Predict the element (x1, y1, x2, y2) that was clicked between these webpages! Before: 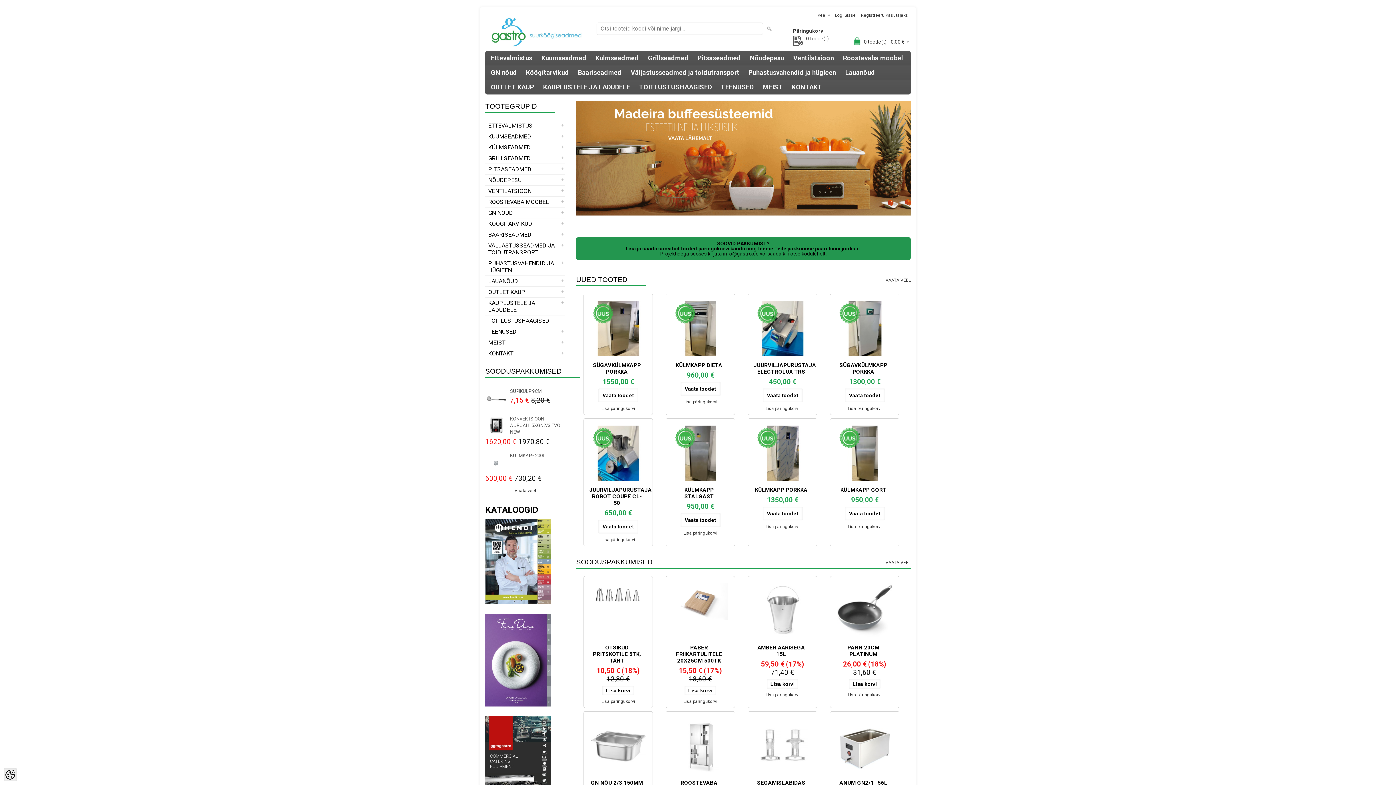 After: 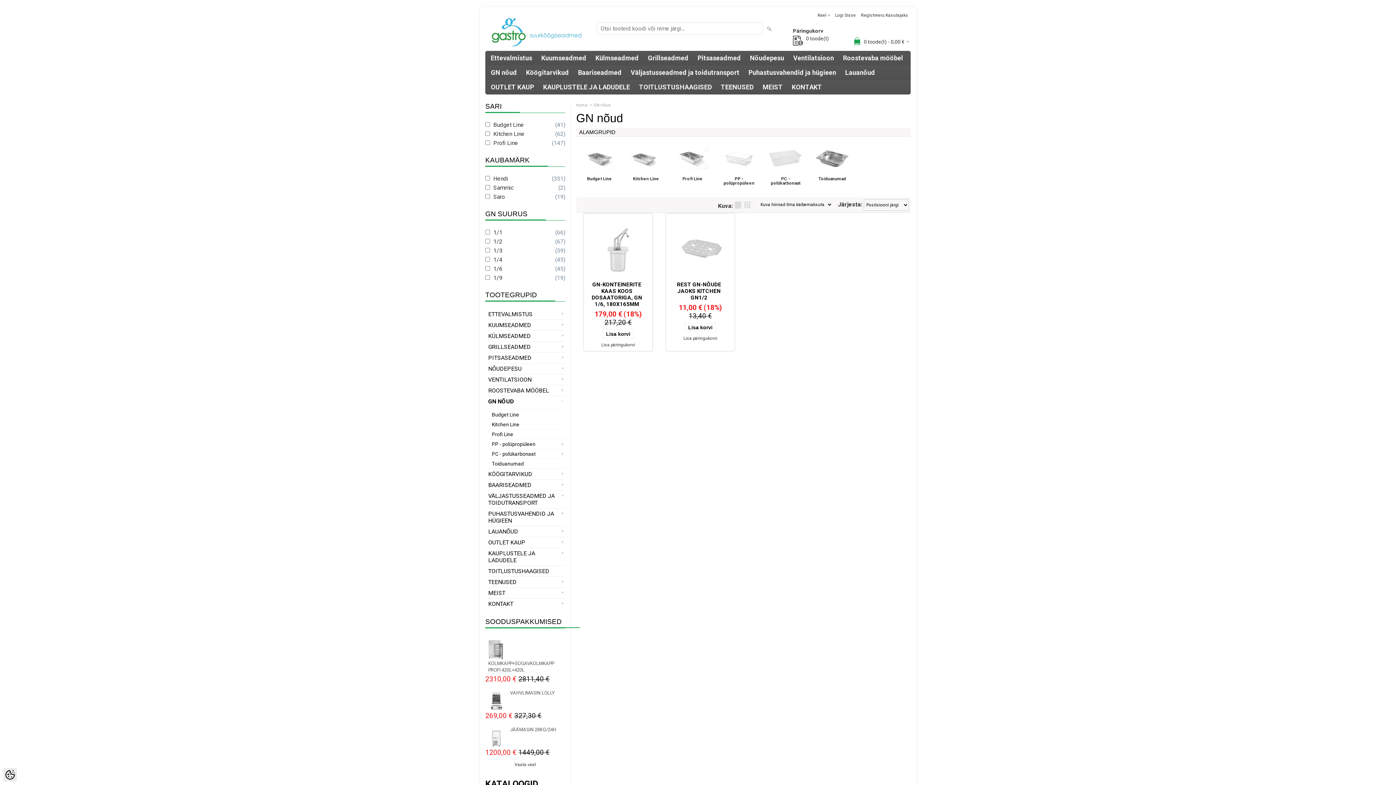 Action: label: GN nõud bbox: (487, 65, 520, 80)